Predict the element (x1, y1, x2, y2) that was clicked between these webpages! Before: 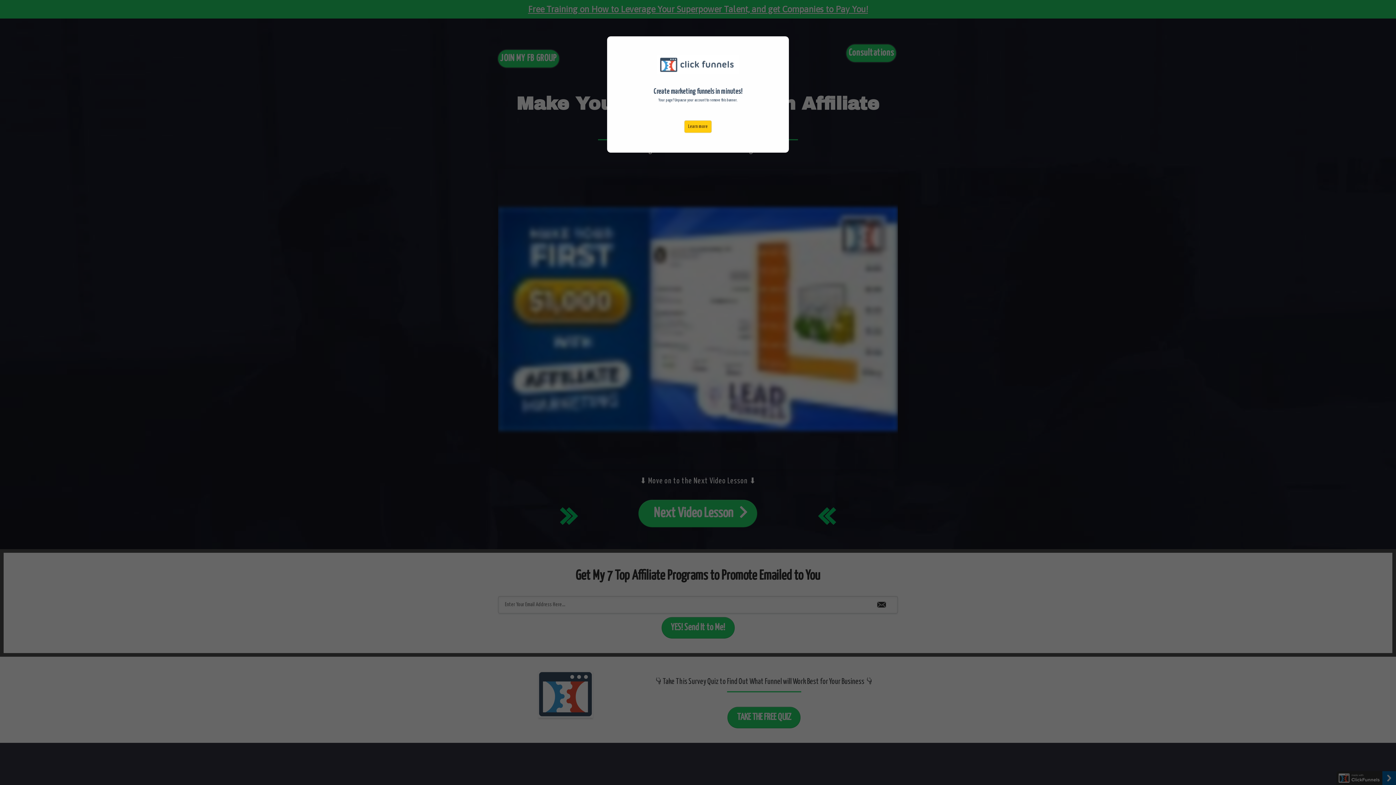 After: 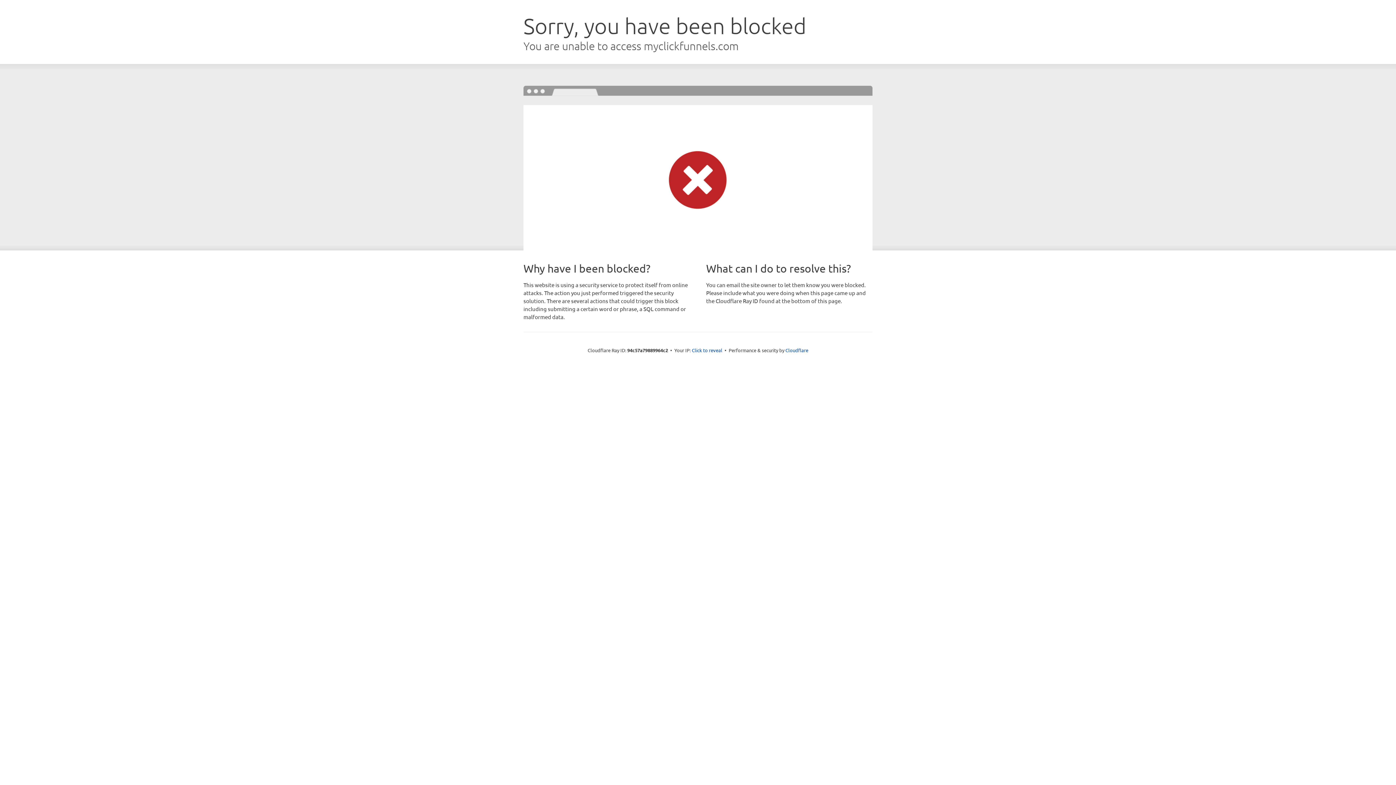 Action: label: Learn more bbox: (684, 120, 712, 133)